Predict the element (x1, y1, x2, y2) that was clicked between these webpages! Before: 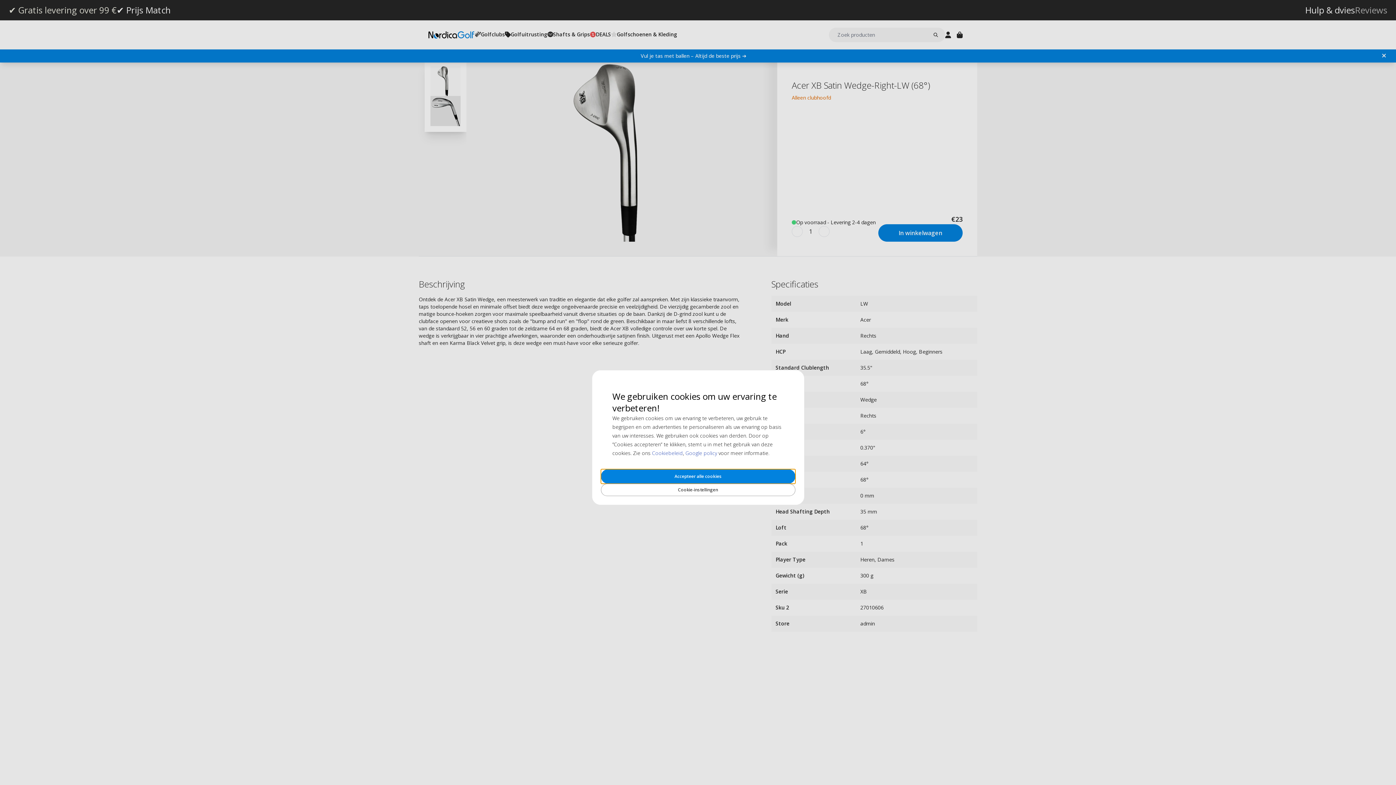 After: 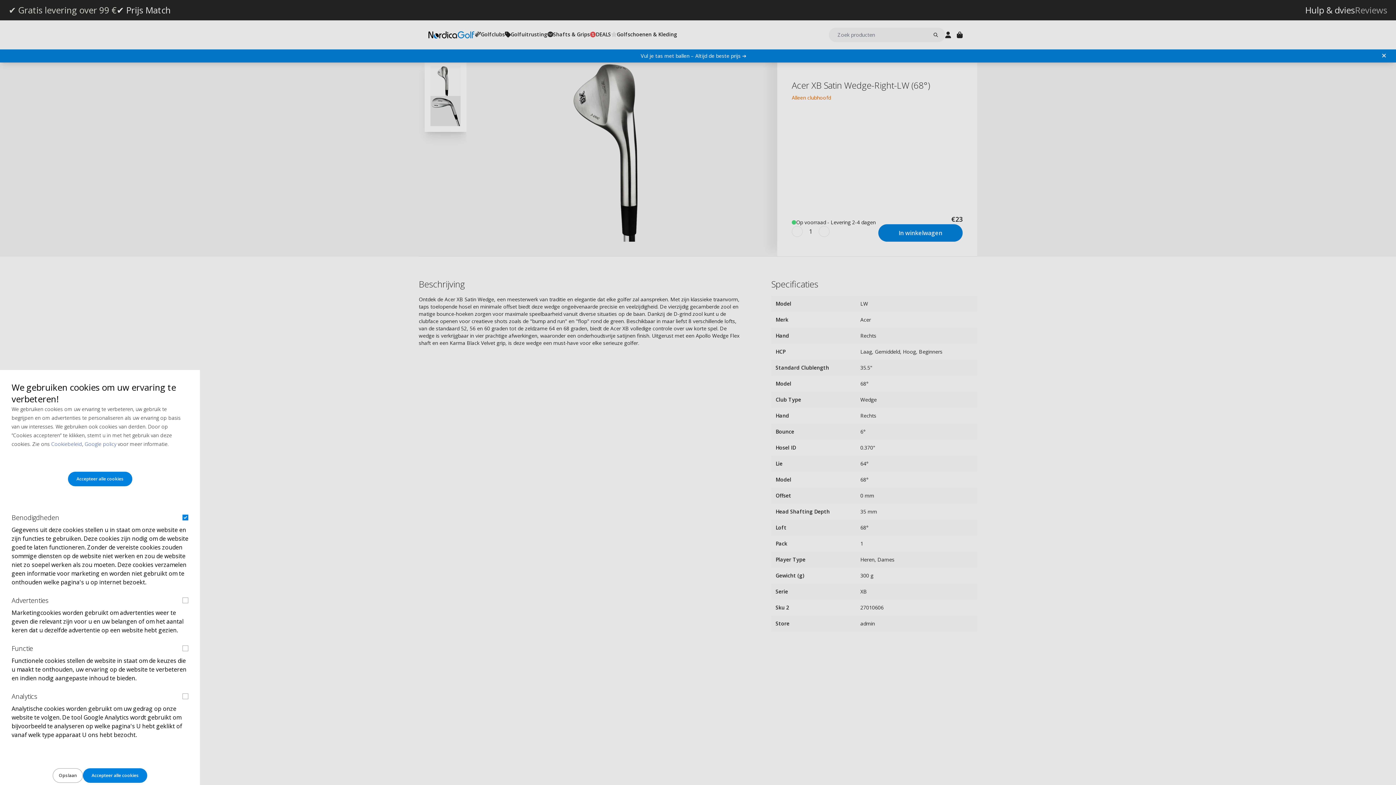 Action: label: Cookie-instellingen bbox: (600, 484, 795, 496)